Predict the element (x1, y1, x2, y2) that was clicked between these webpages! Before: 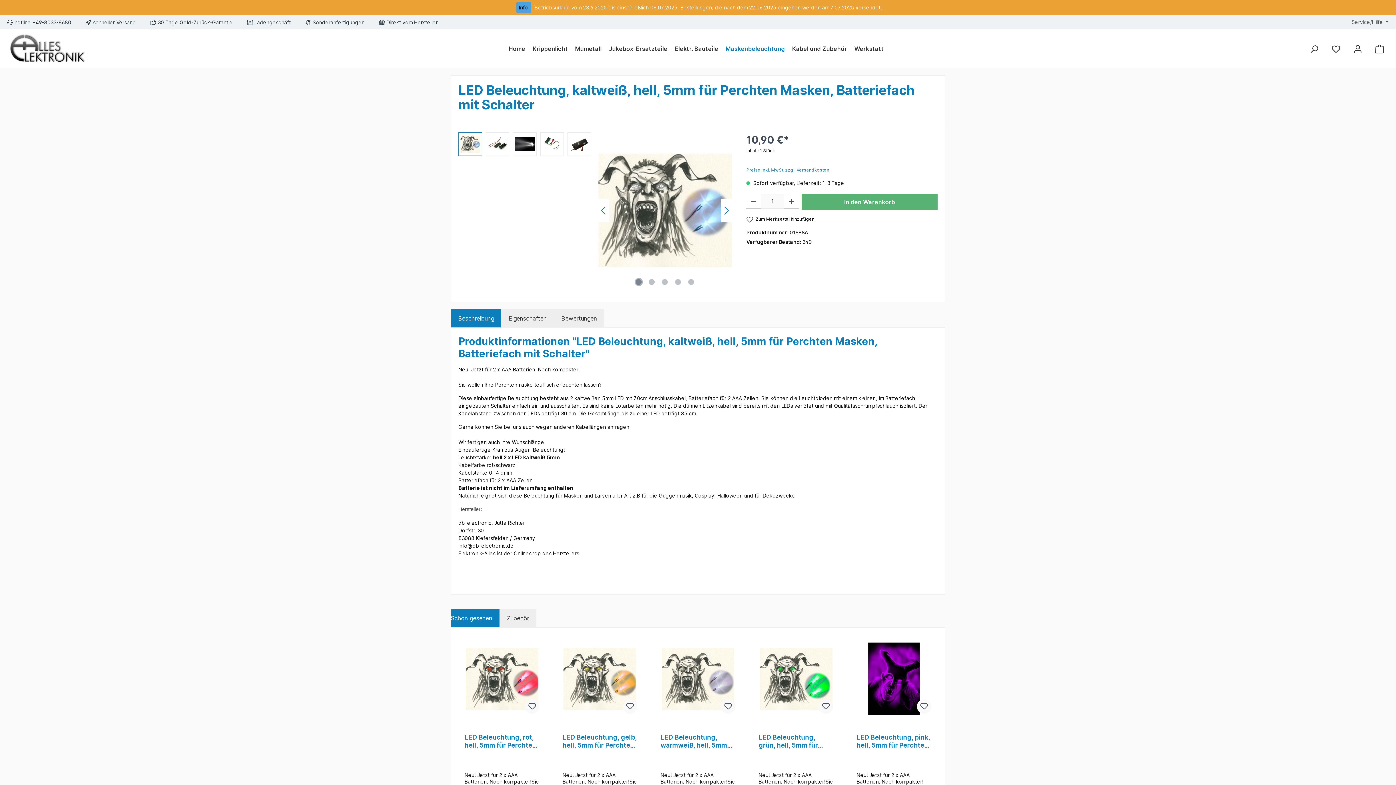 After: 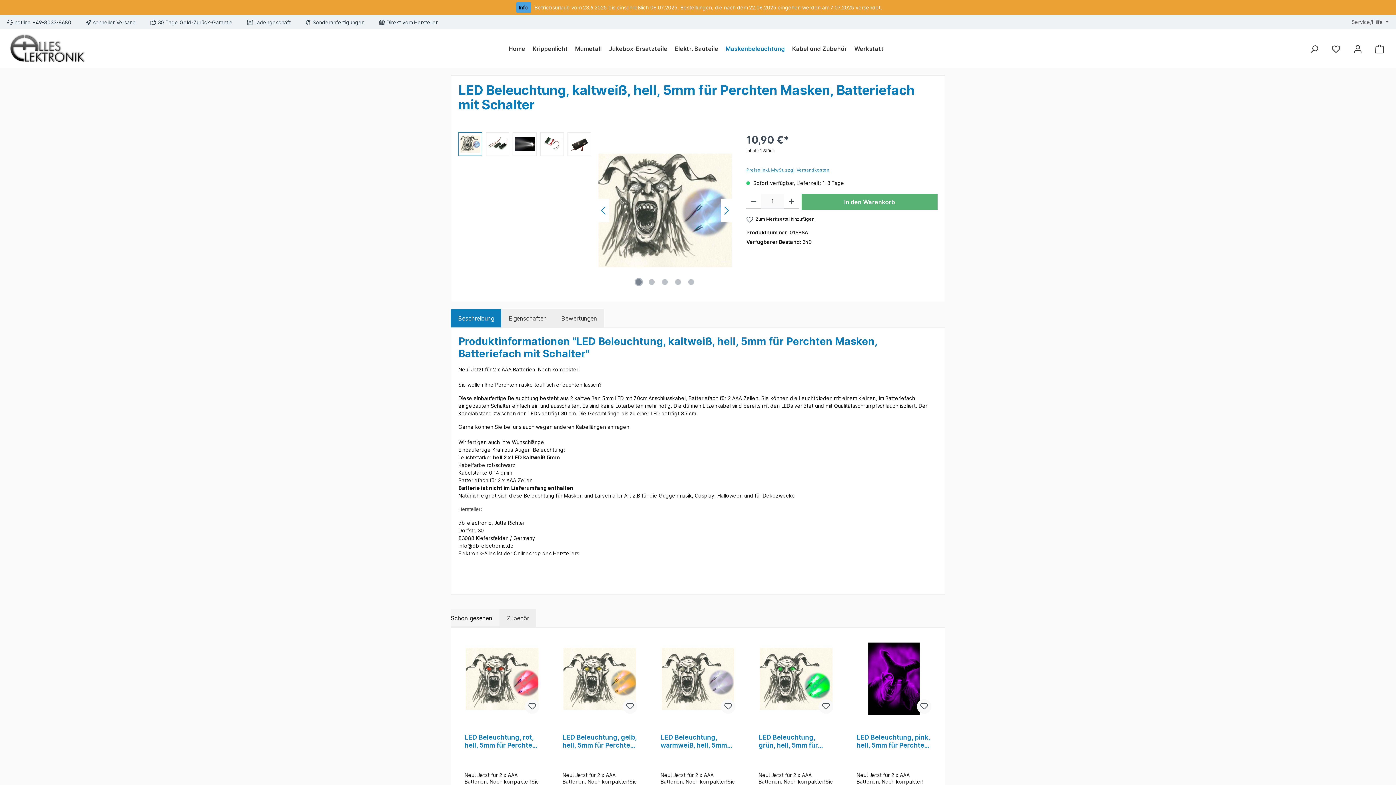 Action: bbox: (443, 609, 499, 627) label: Schon gesehen